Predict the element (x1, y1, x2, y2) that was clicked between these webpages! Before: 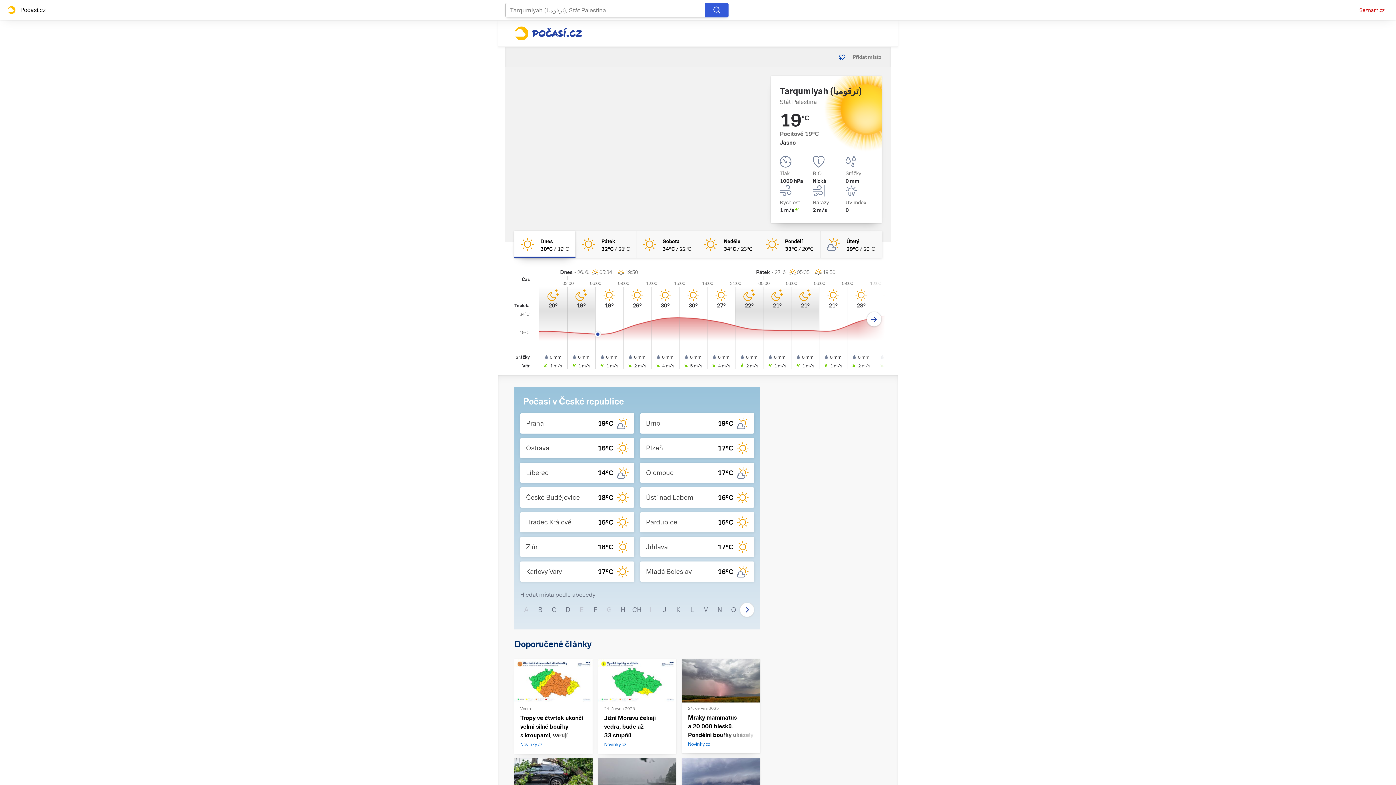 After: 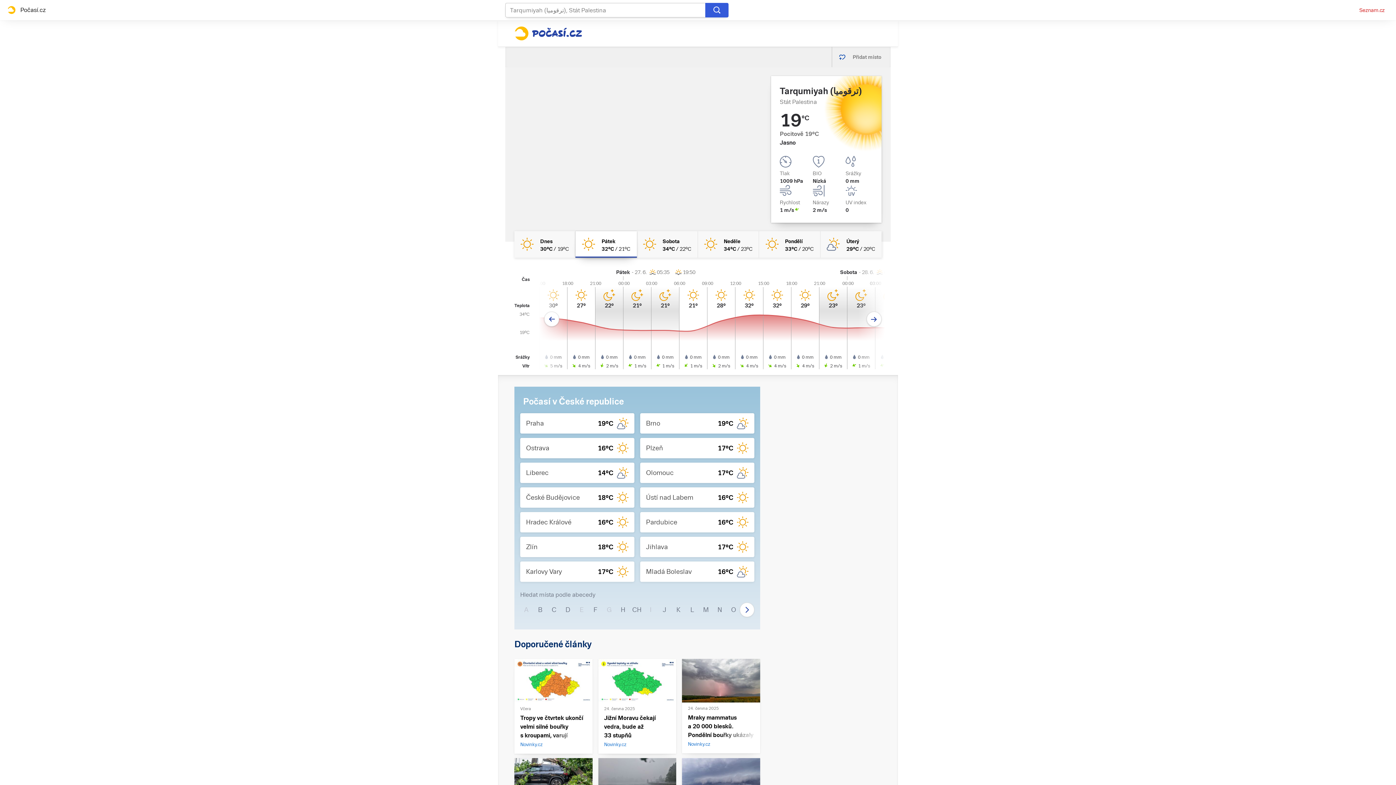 Action: label: pátek Jasno 32°C/21°C bbox: (575, 231, 636, 257)